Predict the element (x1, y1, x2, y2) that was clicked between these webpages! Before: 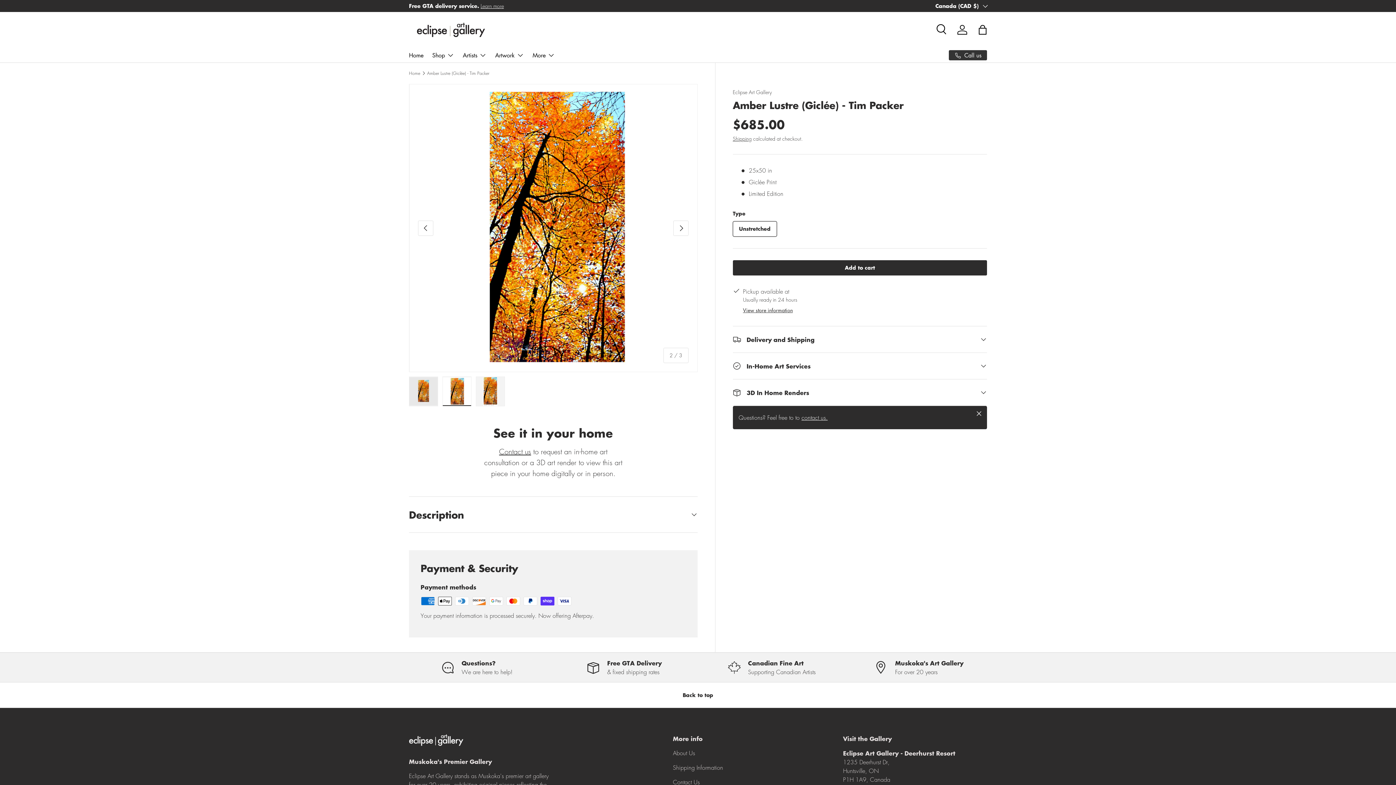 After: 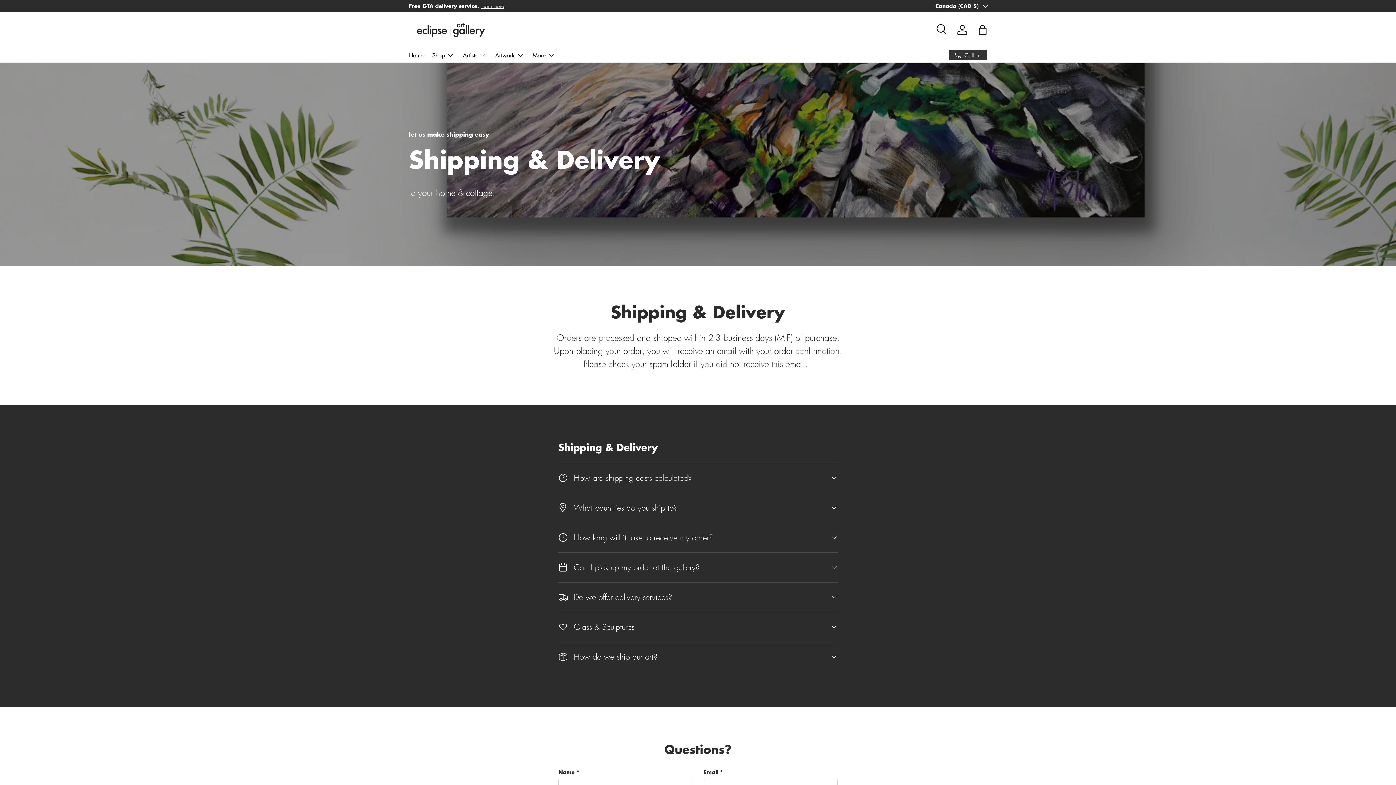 Action: label: Free GTA Delivery

& fixed shipping rates bbox: (556, 658, 692, 676)